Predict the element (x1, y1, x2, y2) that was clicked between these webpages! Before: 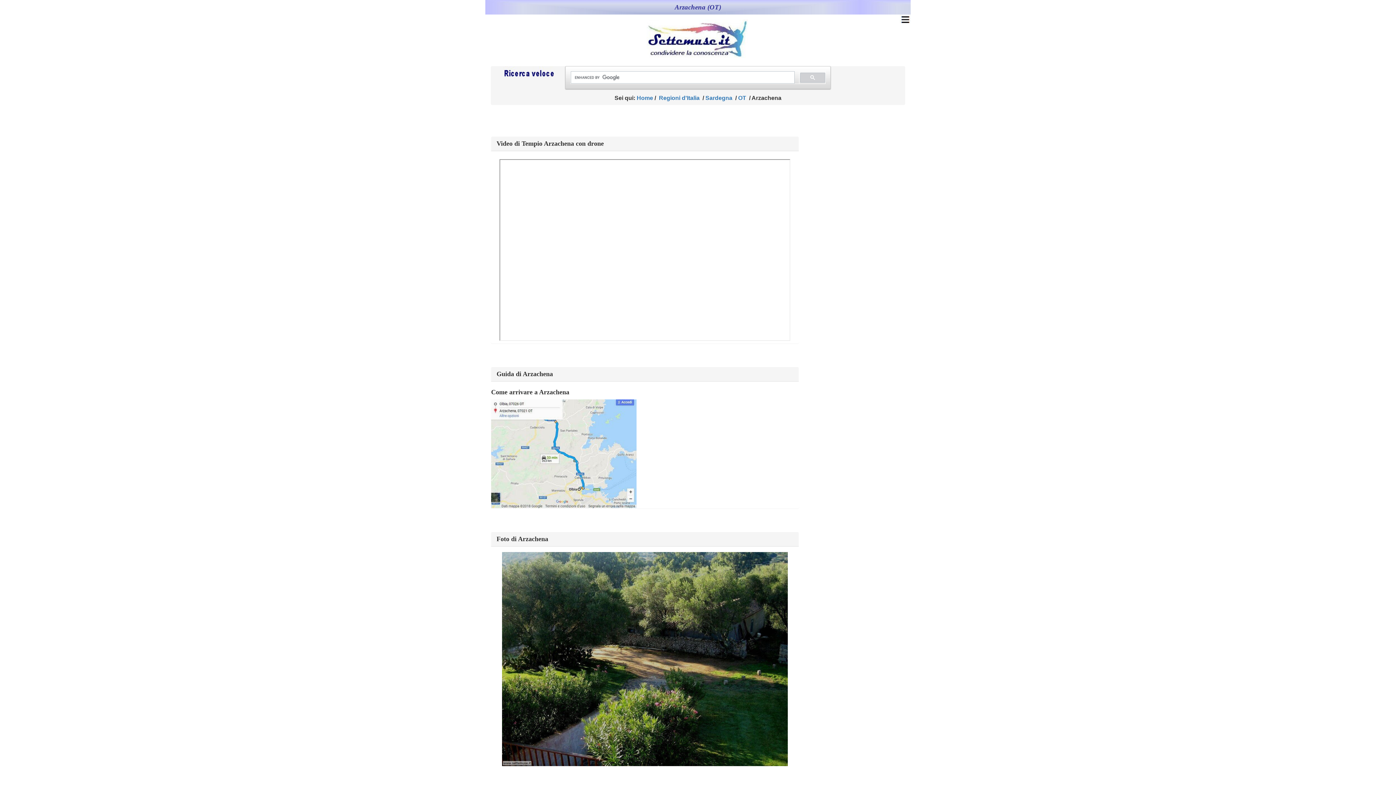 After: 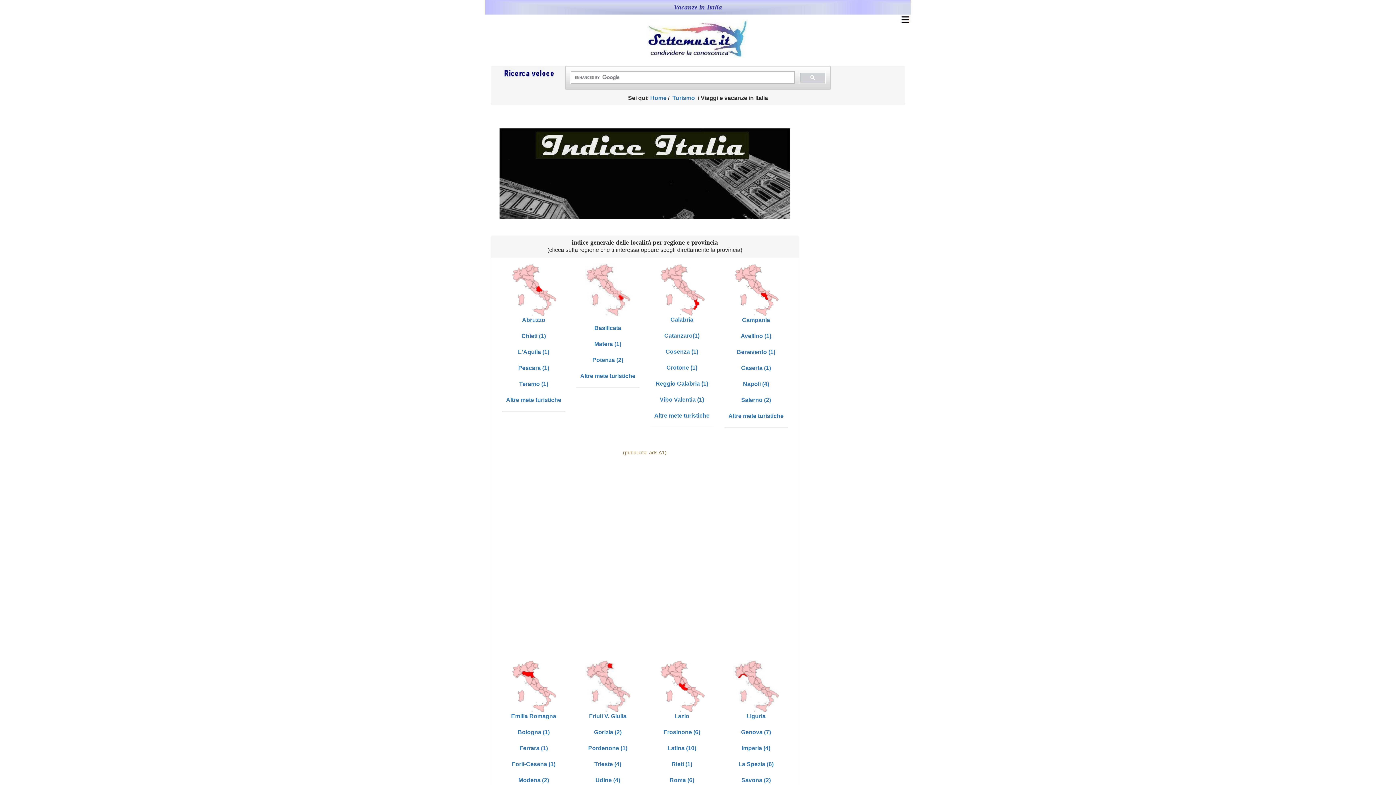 Action: bbox: (659, 95, 699, 101) label: Regioni d'Italia